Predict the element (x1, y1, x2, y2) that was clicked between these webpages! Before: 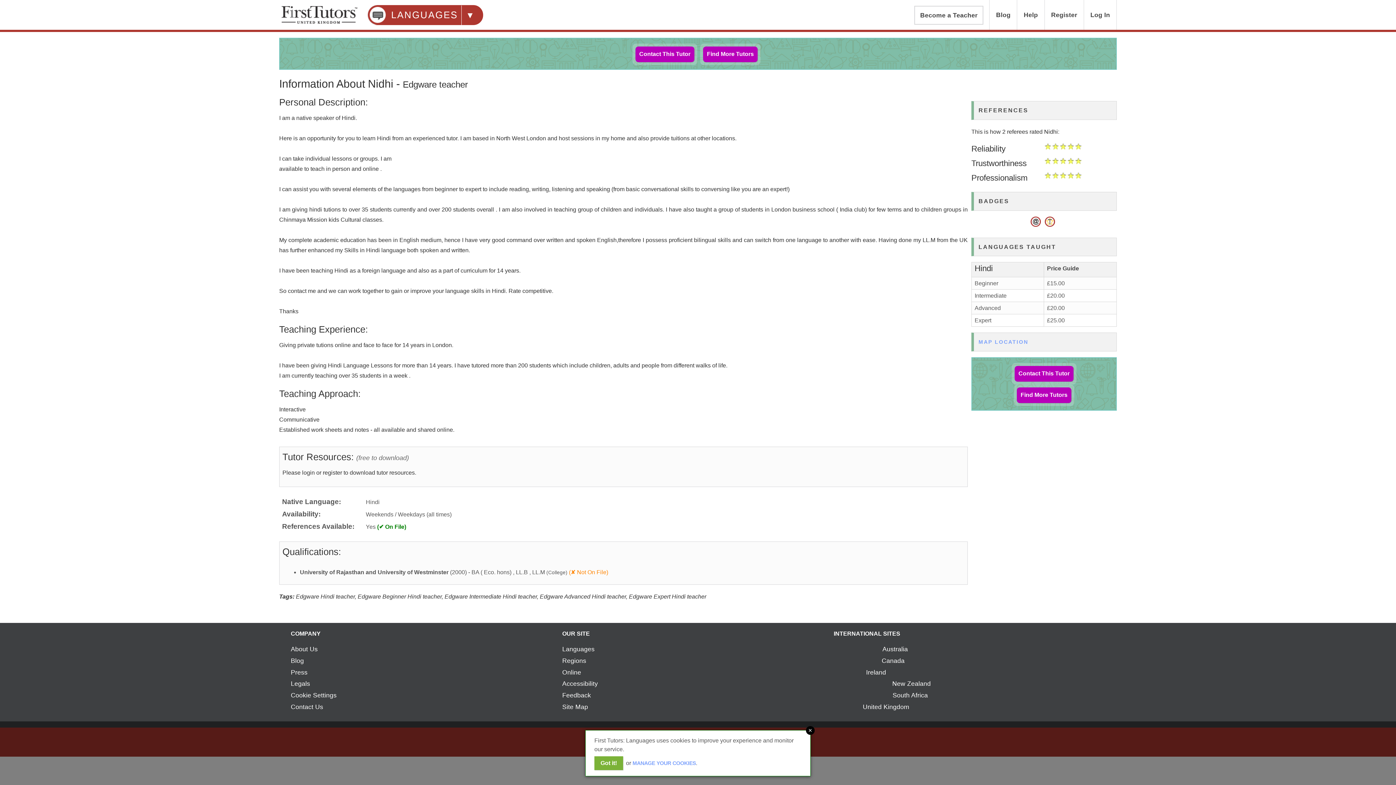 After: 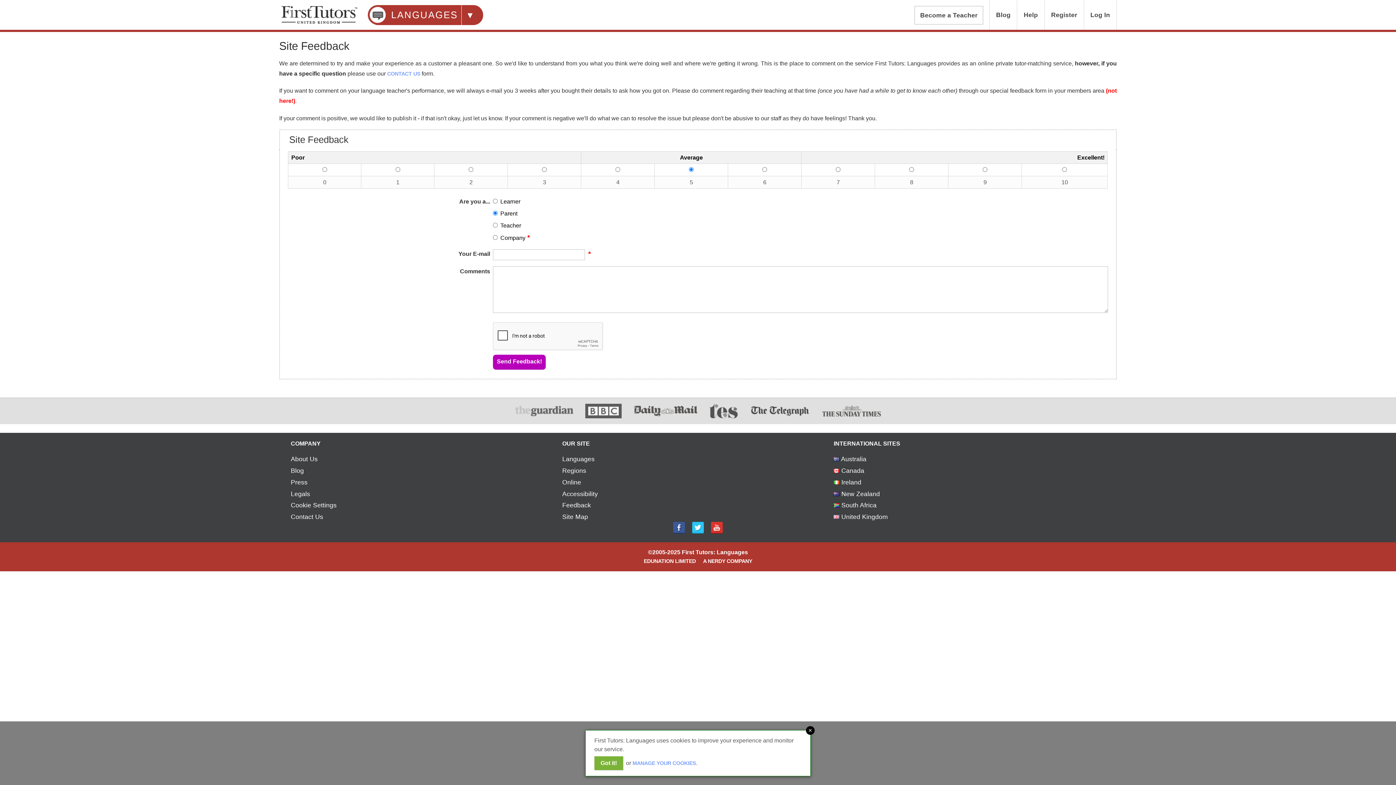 Action: label: Feedback bbox: (562, 692, 591, 699)